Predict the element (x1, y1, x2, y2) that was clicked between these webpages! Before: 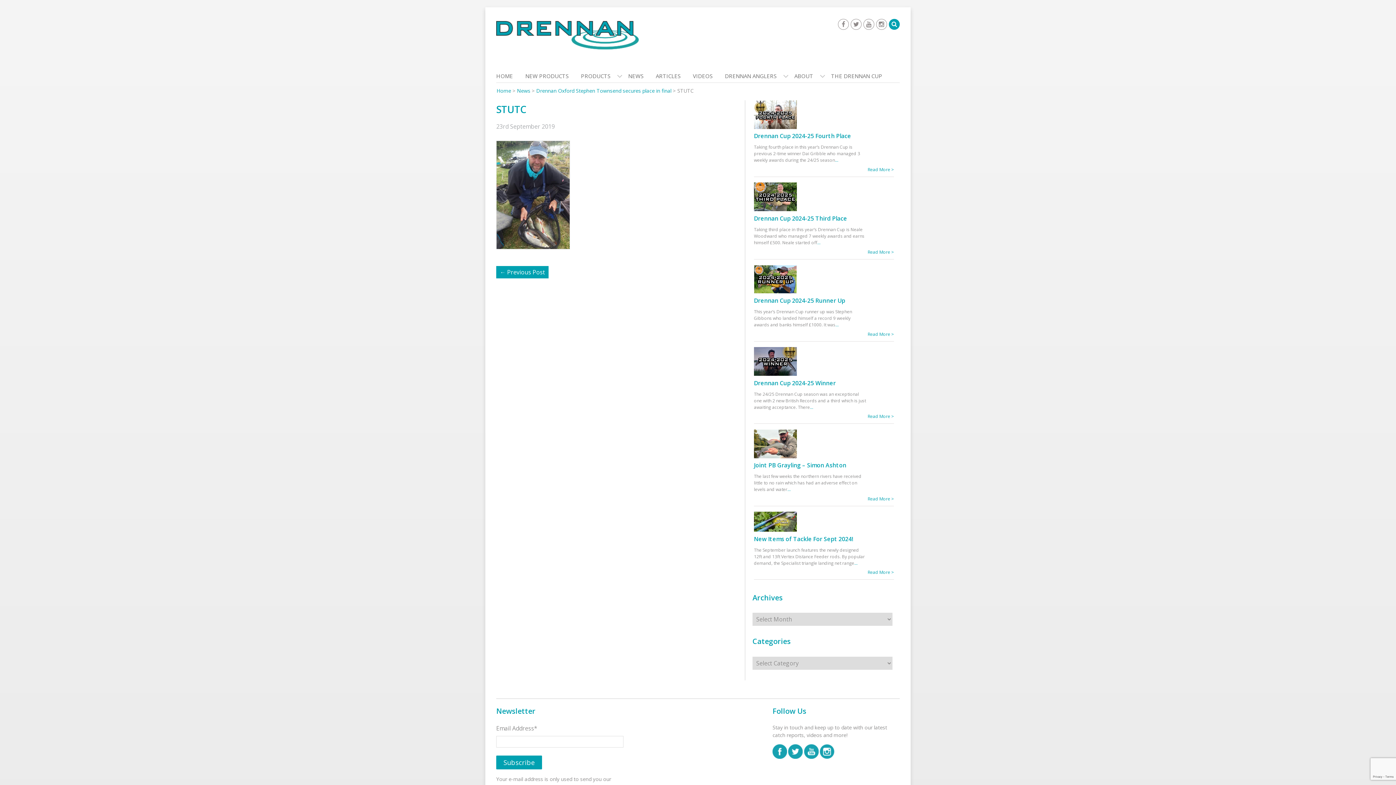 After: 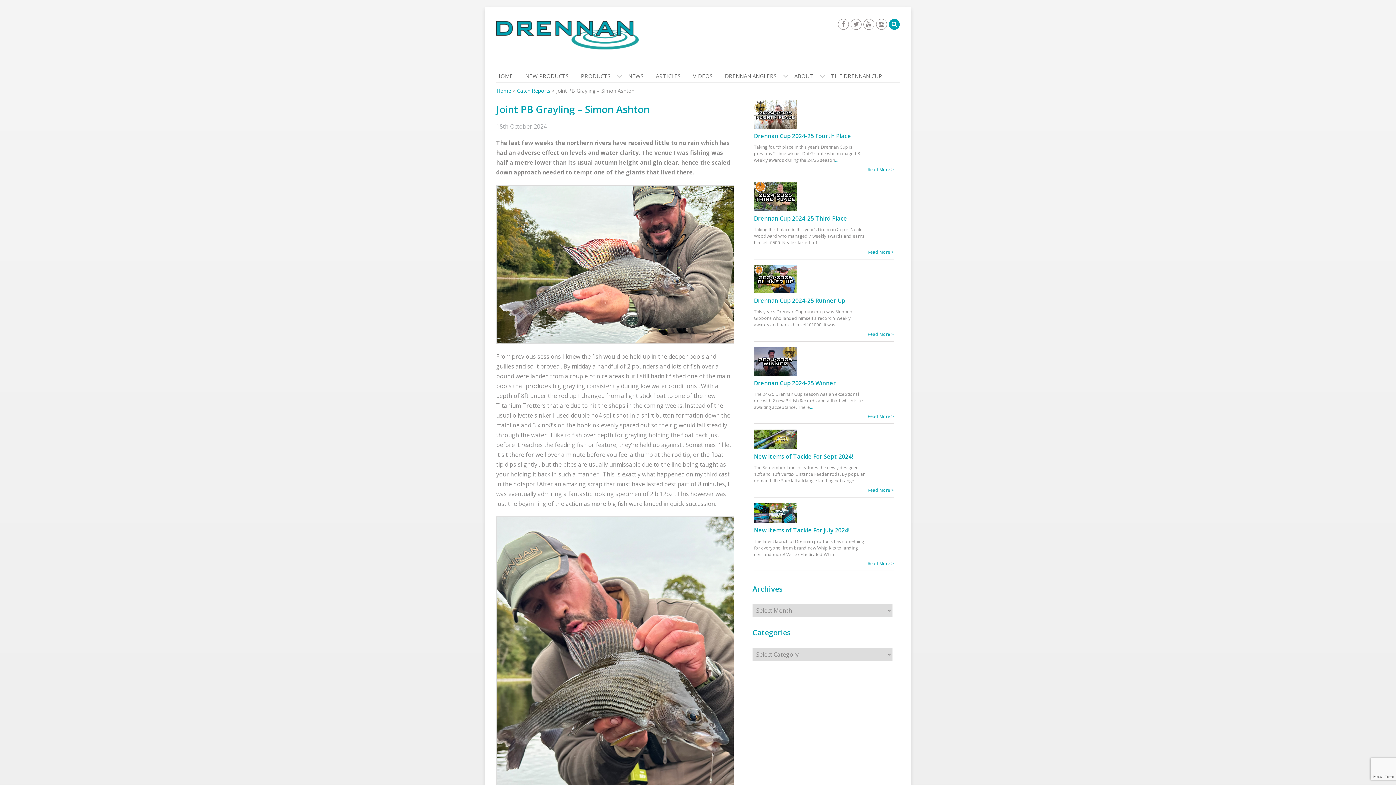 Action: bbox: (867, 495, 894, 502) label: Read More >